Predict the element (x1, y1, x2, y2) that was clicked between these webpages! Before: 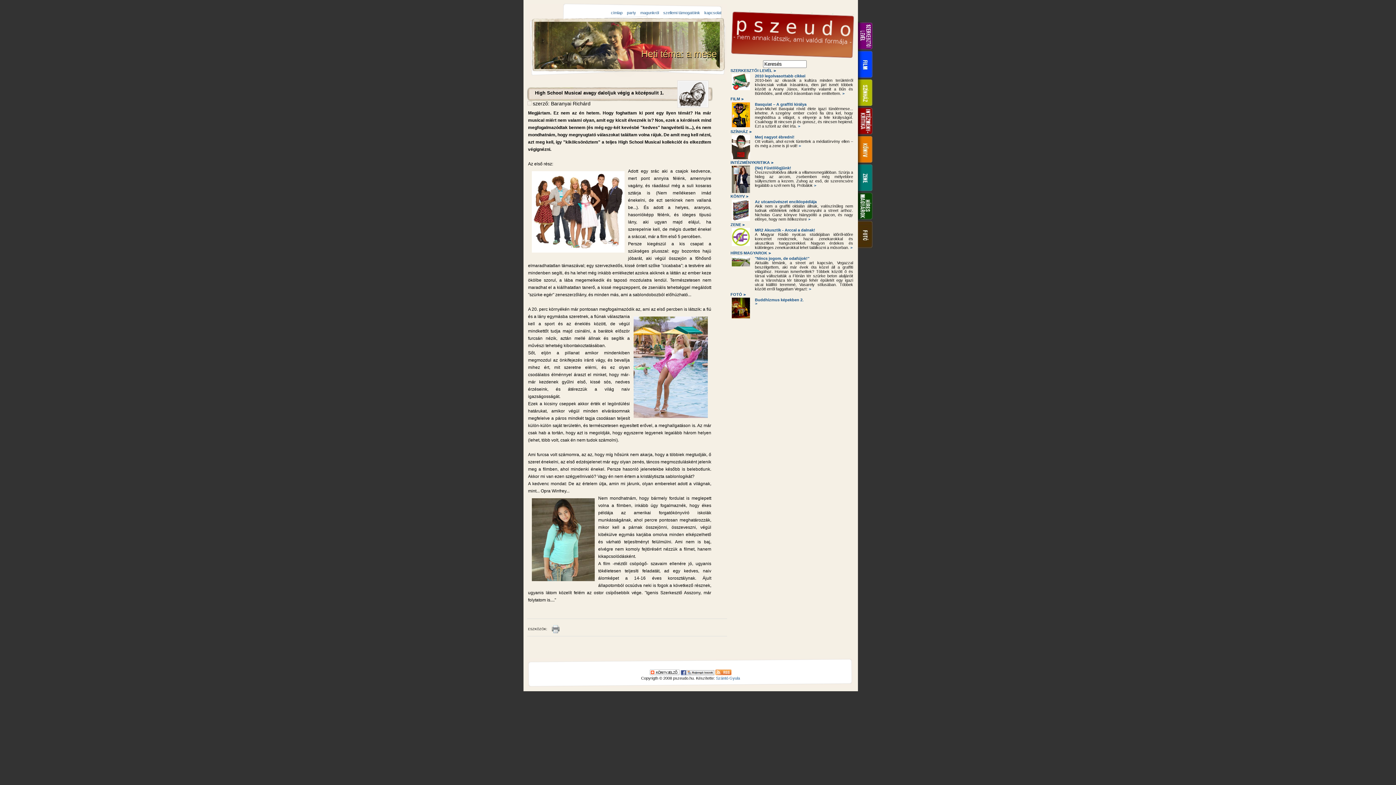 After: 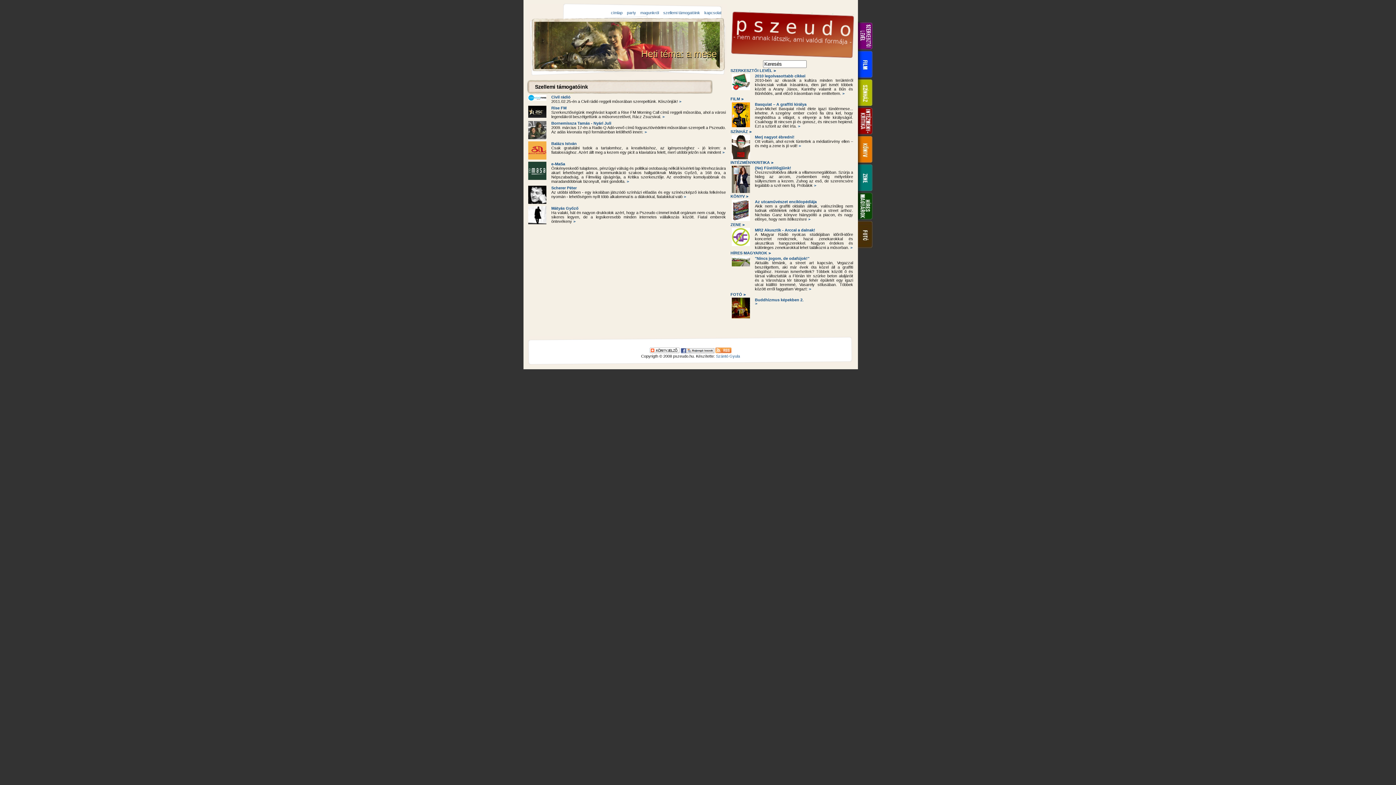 Action: bbox: (663, 10, 700, 14) label: szellemi támogatóink